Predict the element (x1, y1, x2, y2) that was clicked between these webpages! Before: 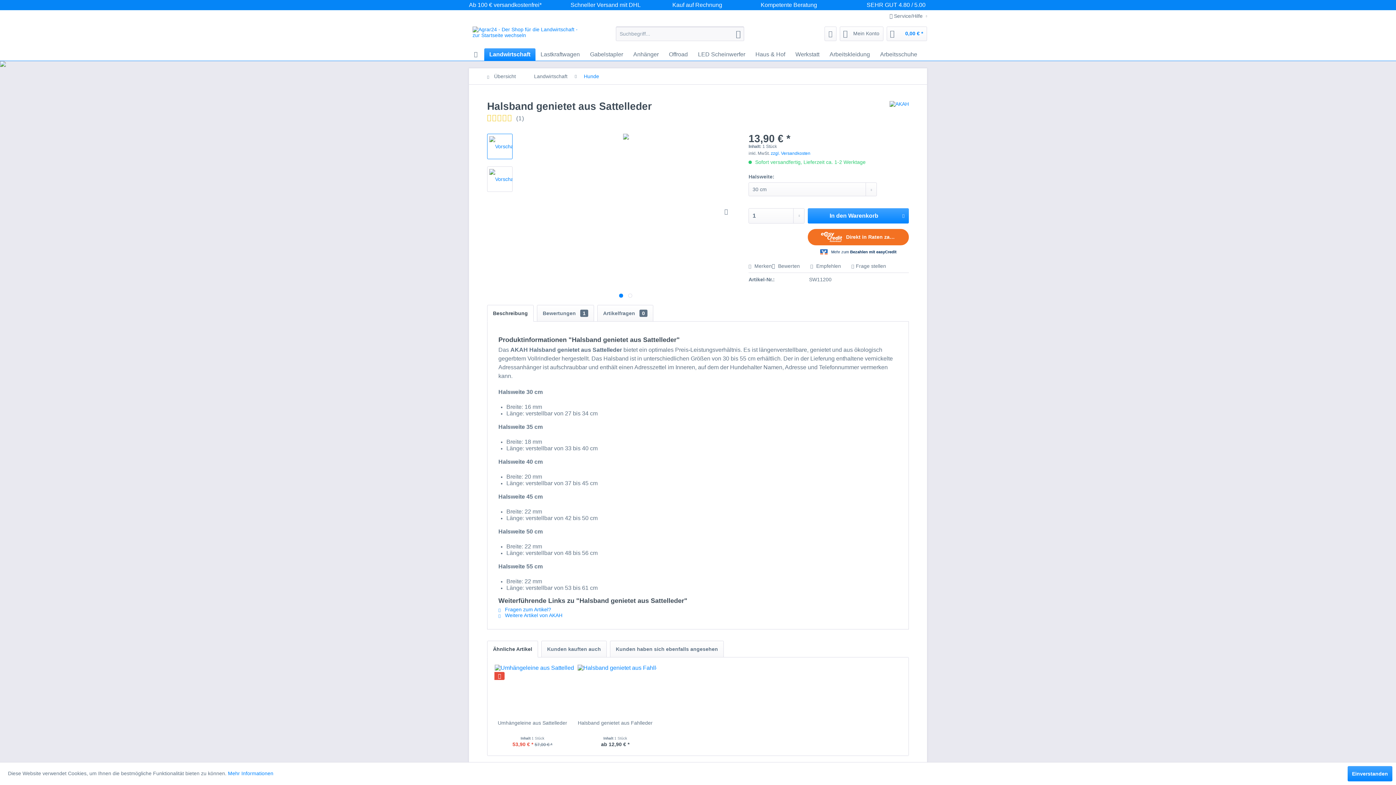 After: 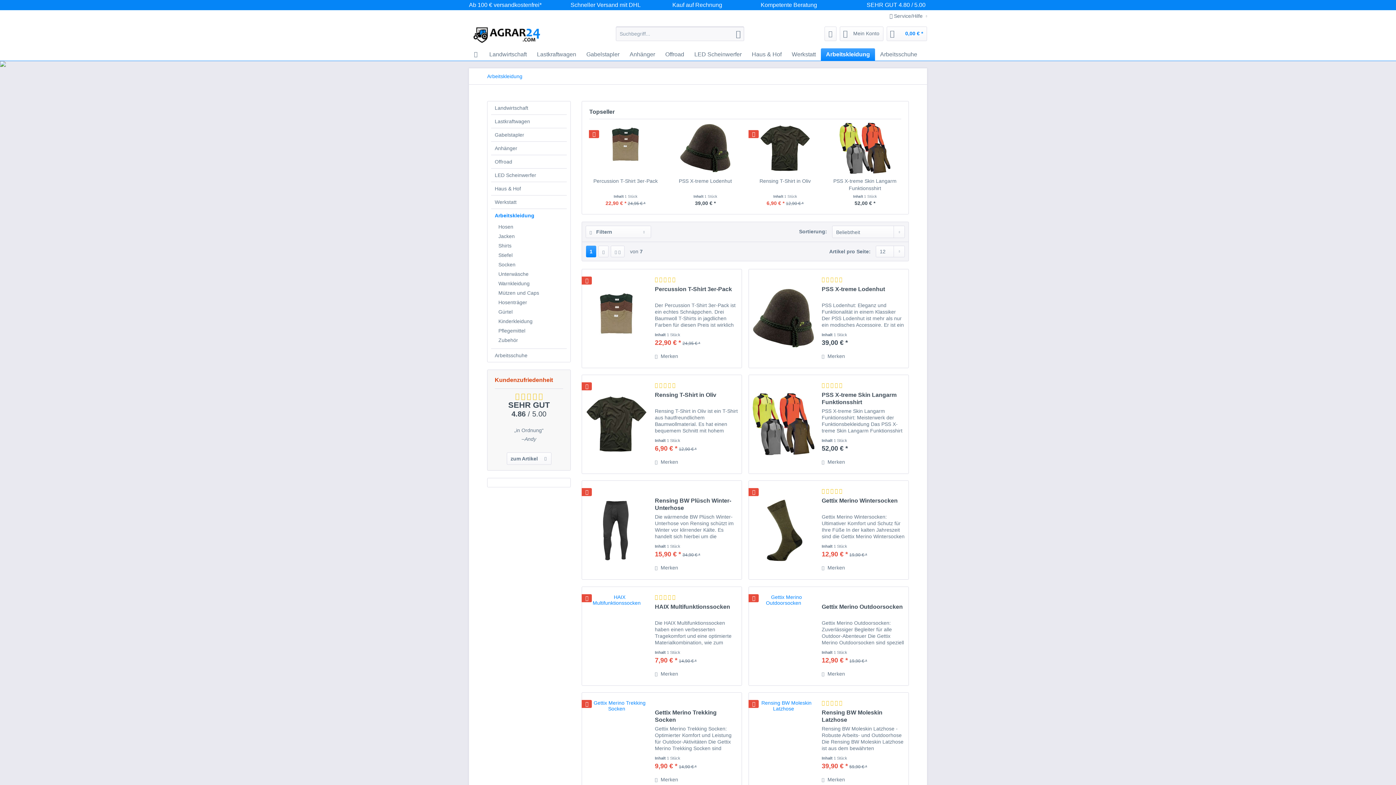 Action: label: Arbeitskleidung bbox: (824, 48, 875, 60)